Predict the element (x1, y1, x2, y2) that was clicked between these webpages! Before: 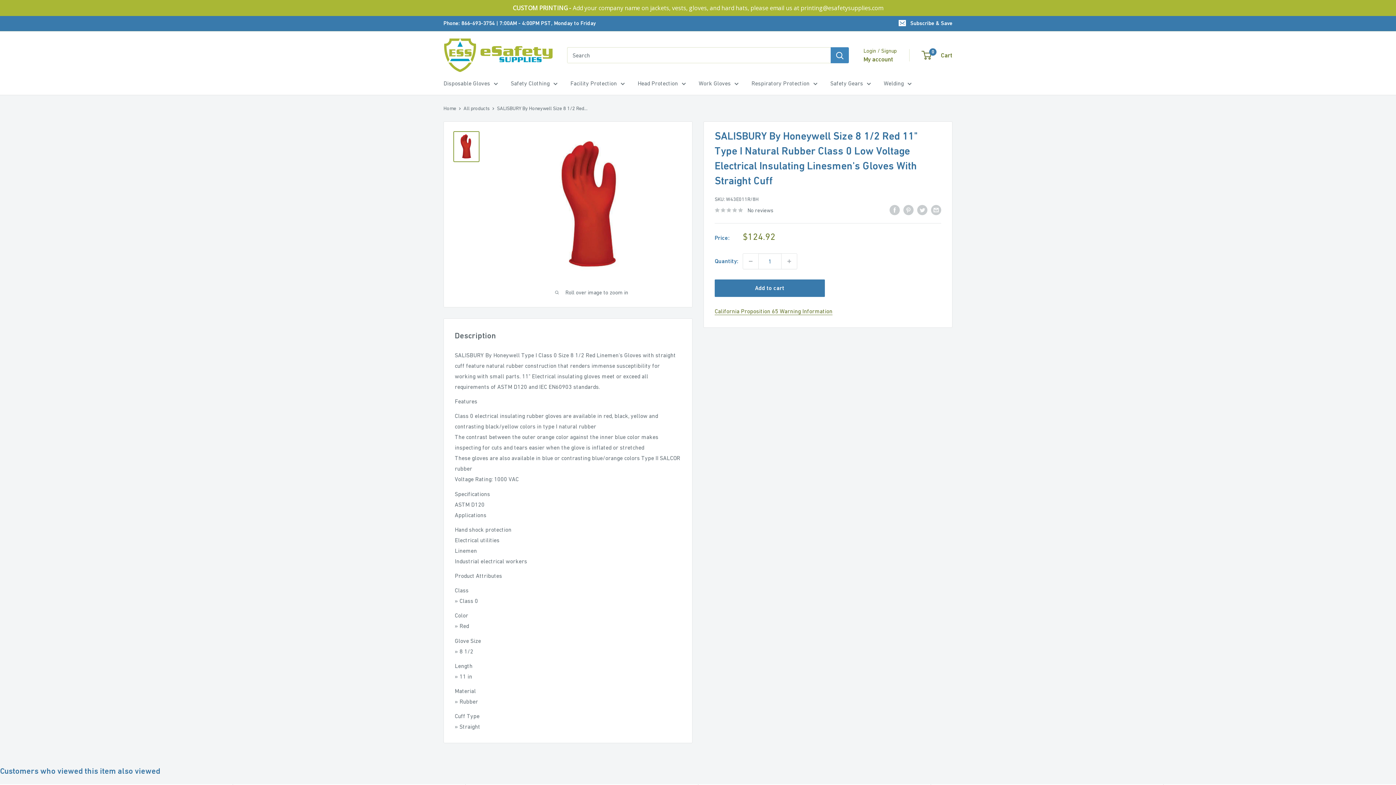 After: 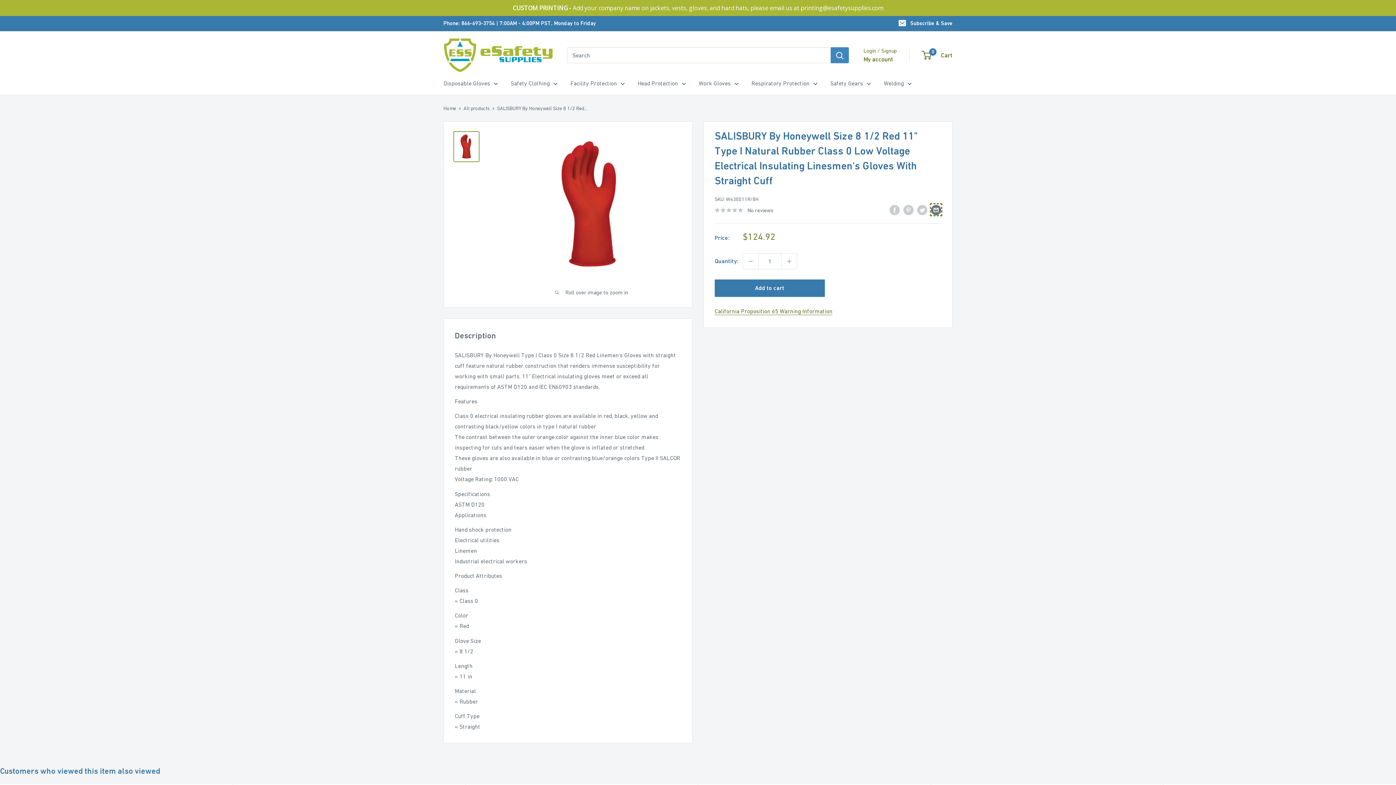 Action: bbox: (931, 188, 941, 199) label: Share by email, This Link Will Opens in email window